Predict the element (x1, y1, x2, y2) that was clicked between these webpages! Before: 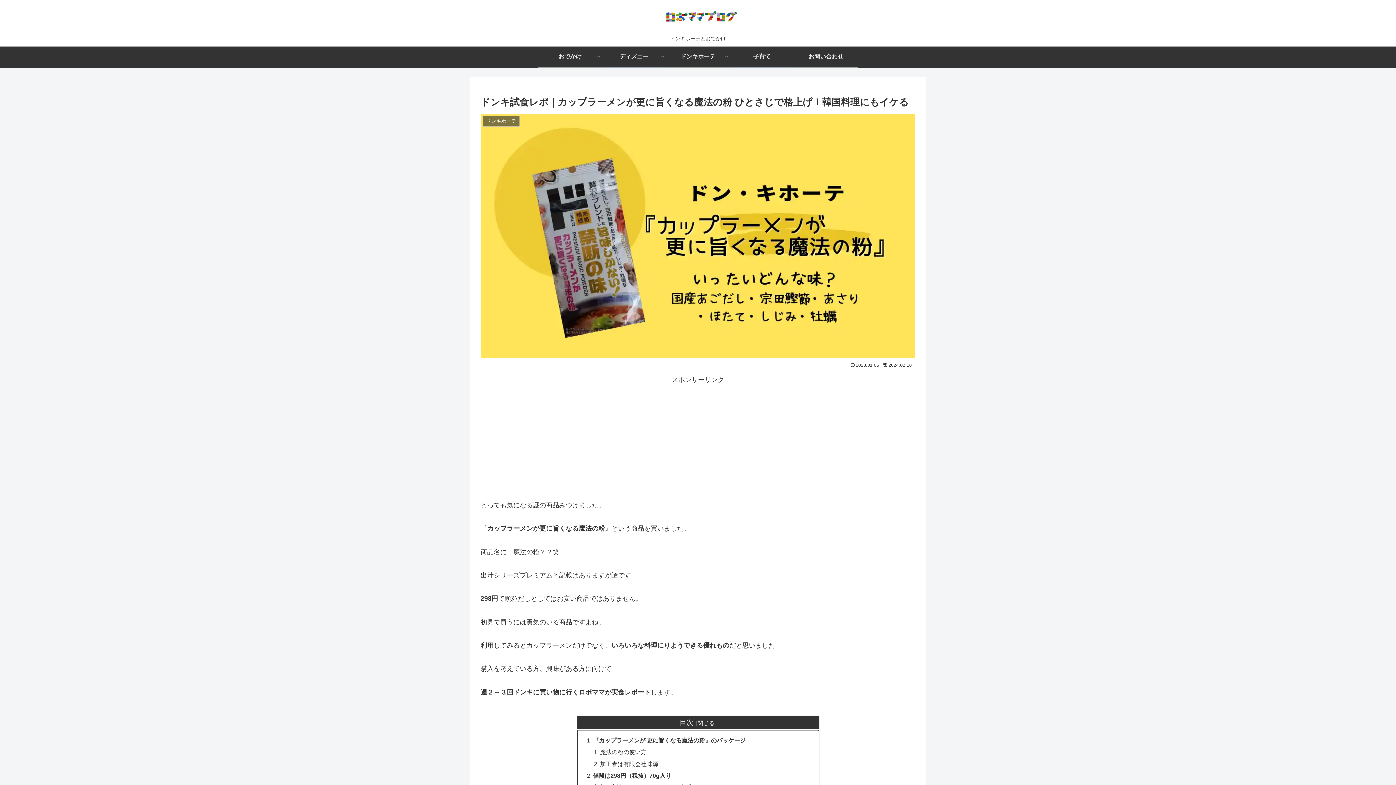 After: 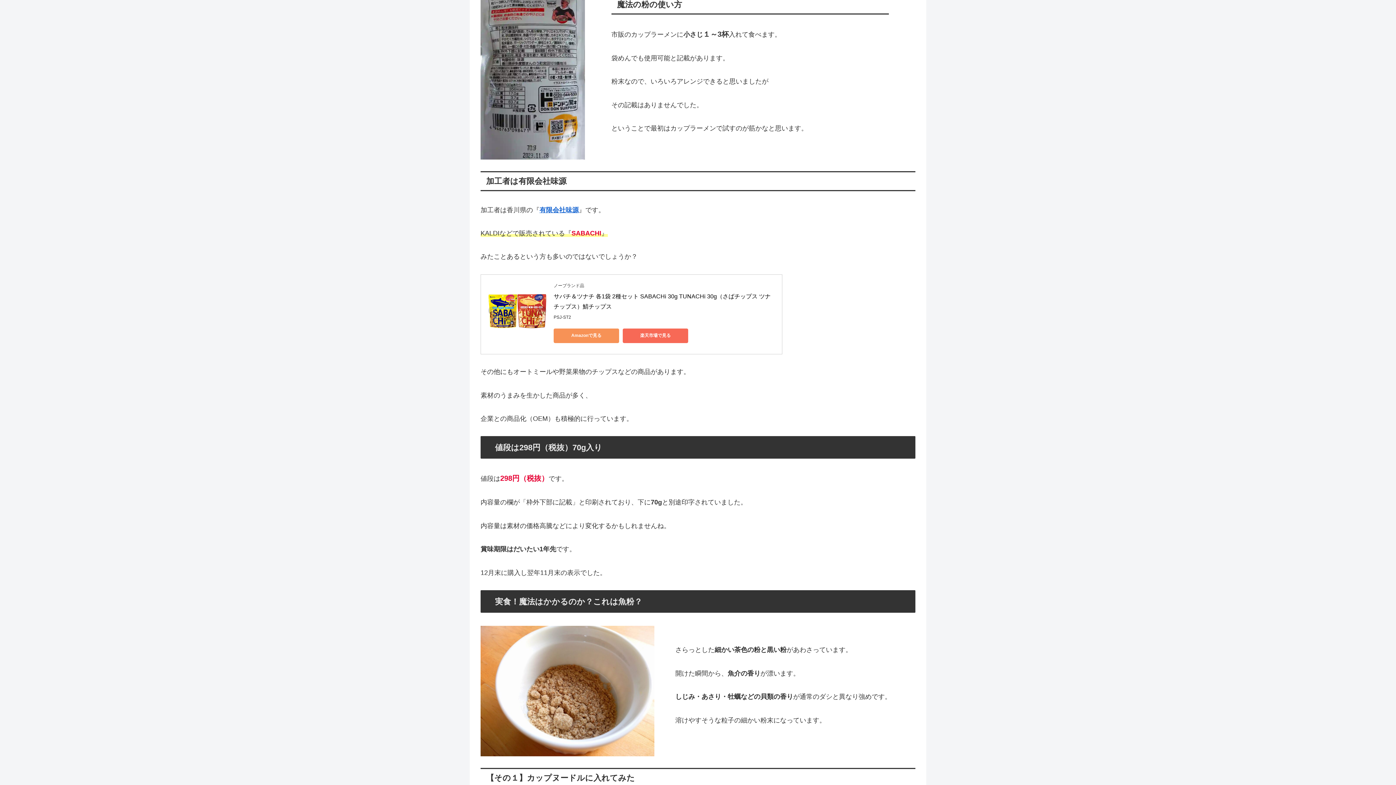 Action: bbox: (600, 647, 646, 653) label: 魔法の粉の使い方